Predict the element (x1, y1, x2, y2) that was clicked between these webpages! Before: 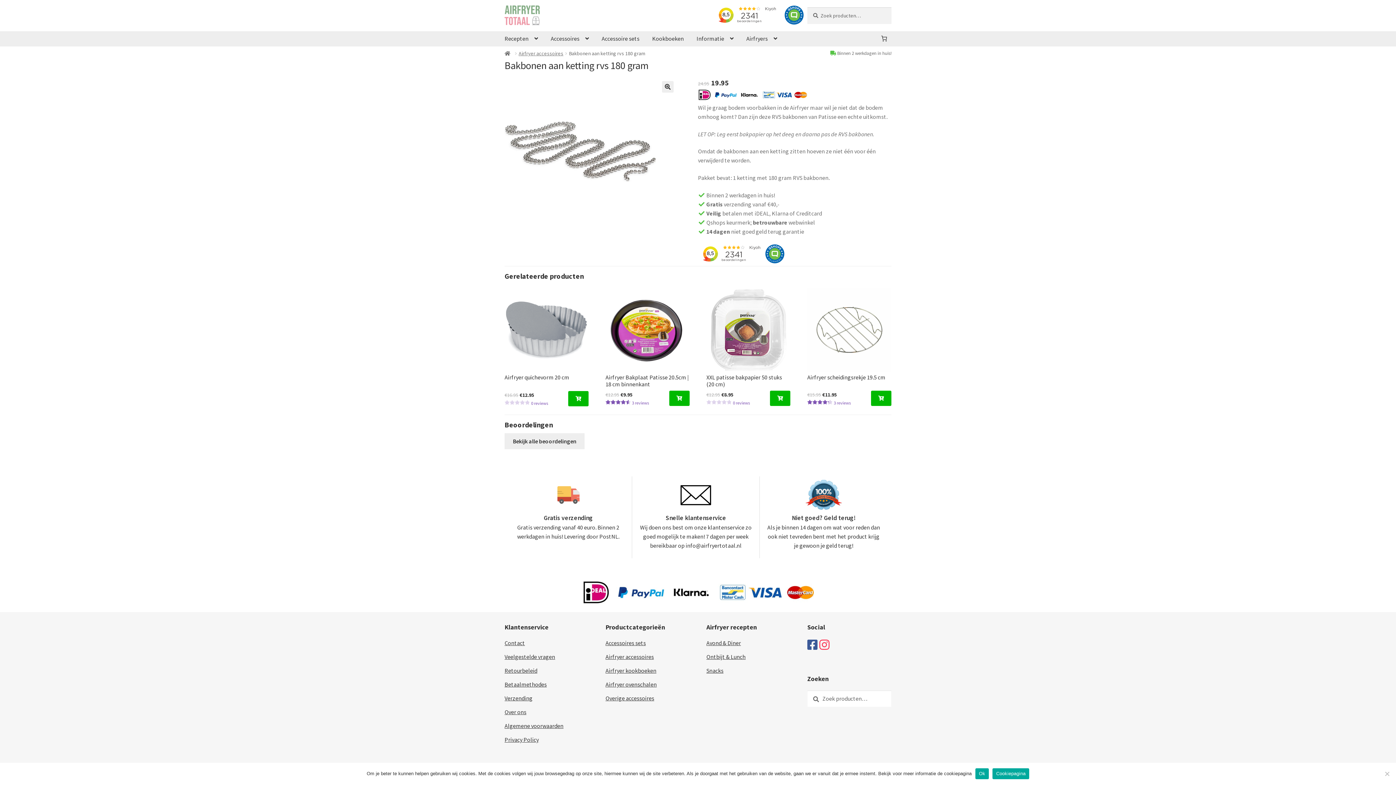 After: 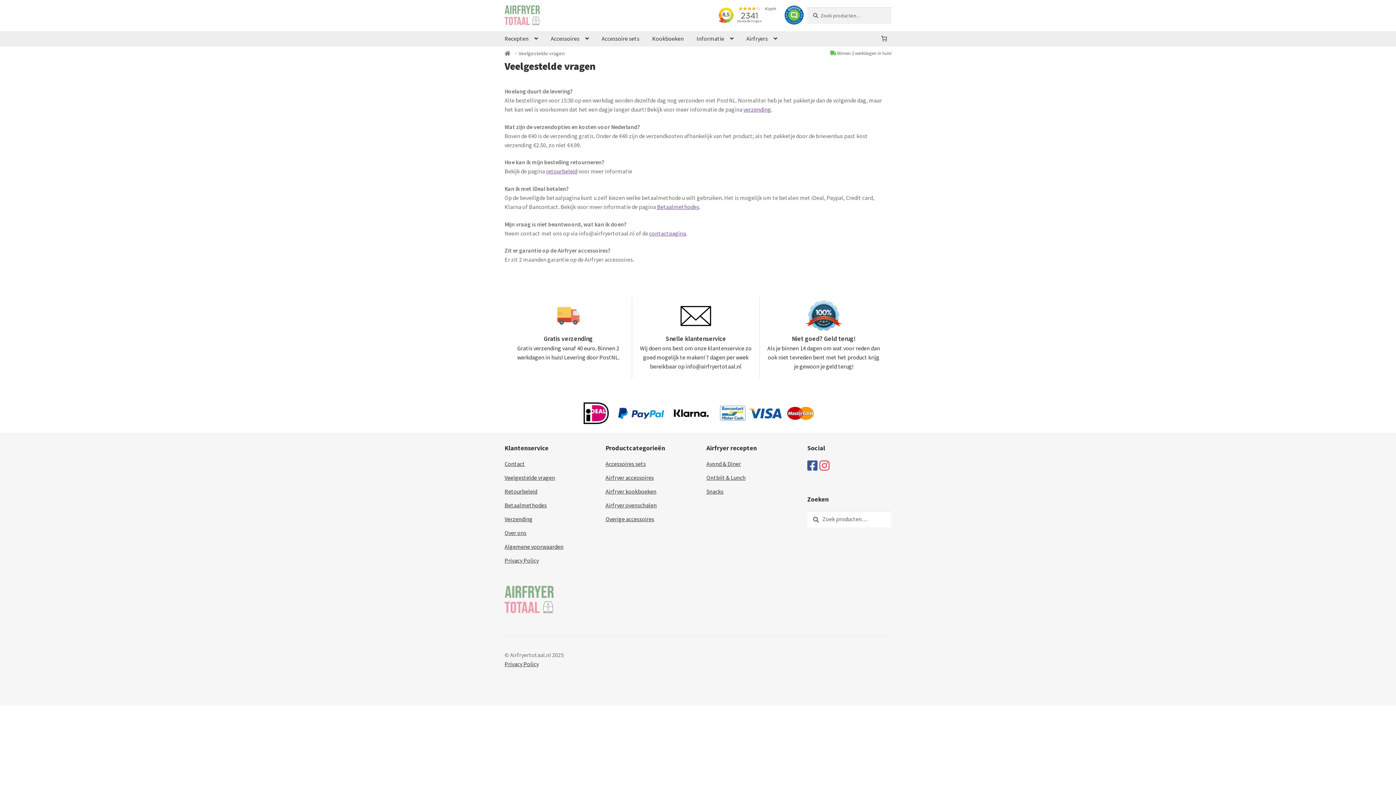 Action: bbox: (504, 653, 555, 660) label: Veelgestelde vragen